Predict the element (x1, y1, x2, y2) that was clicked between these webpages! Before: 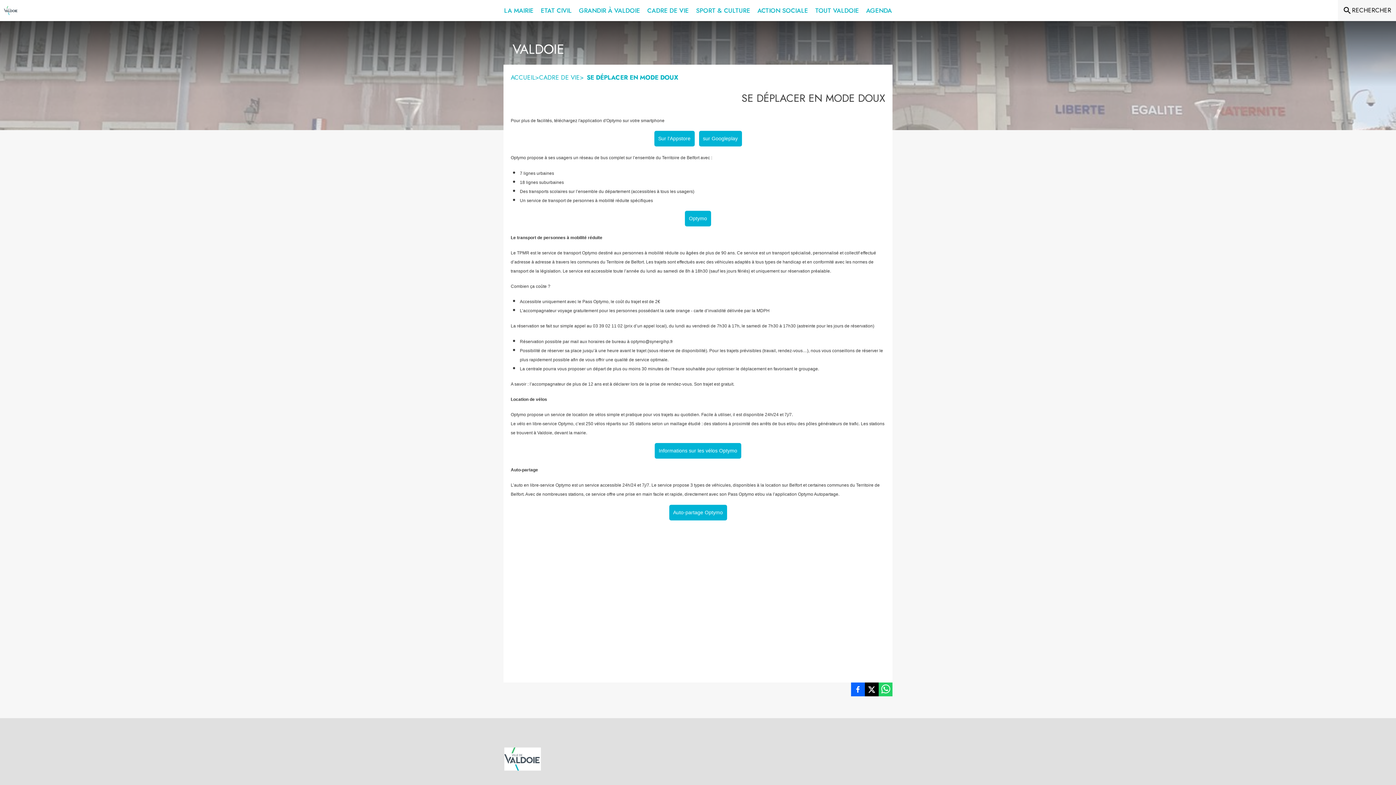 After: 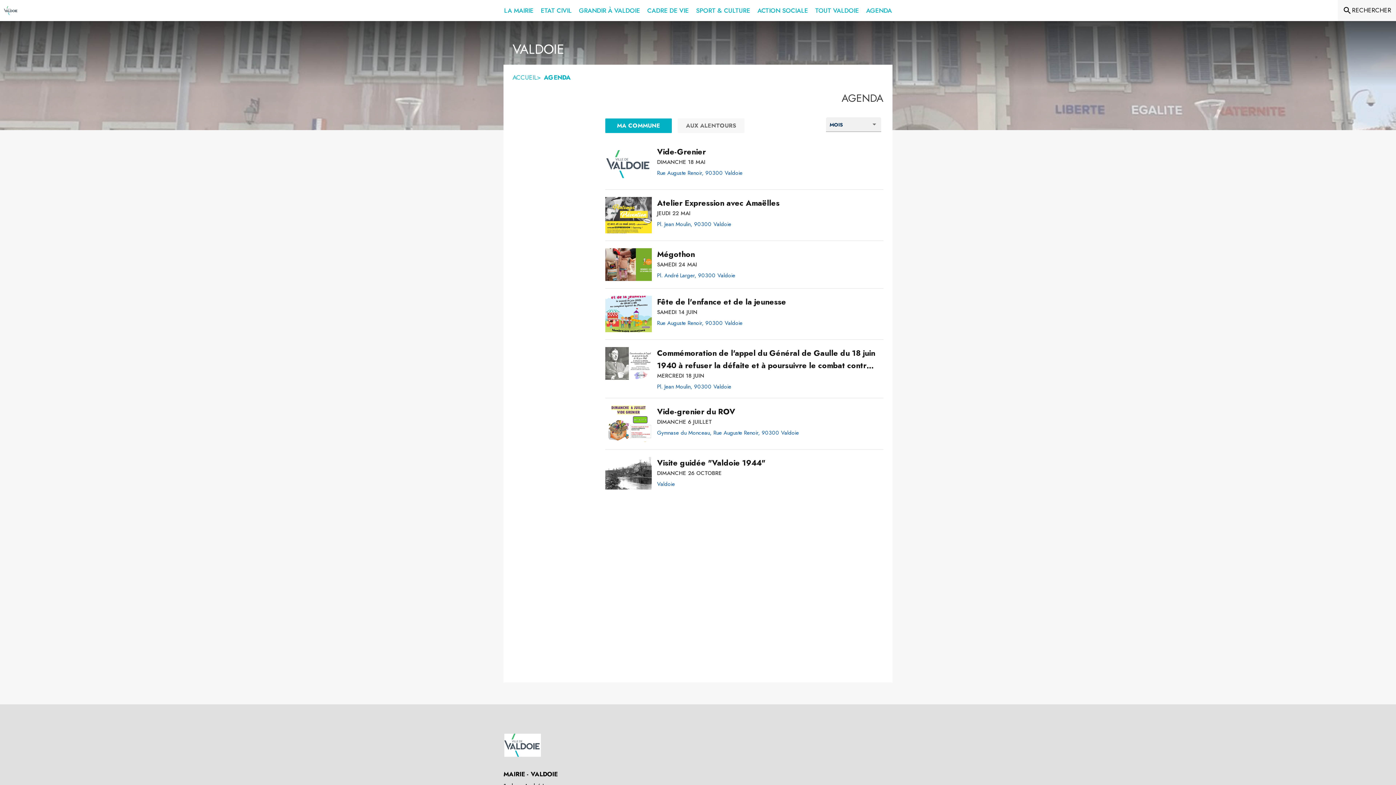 Action: bbox: (862, 0, 895, 21) label: Agenda